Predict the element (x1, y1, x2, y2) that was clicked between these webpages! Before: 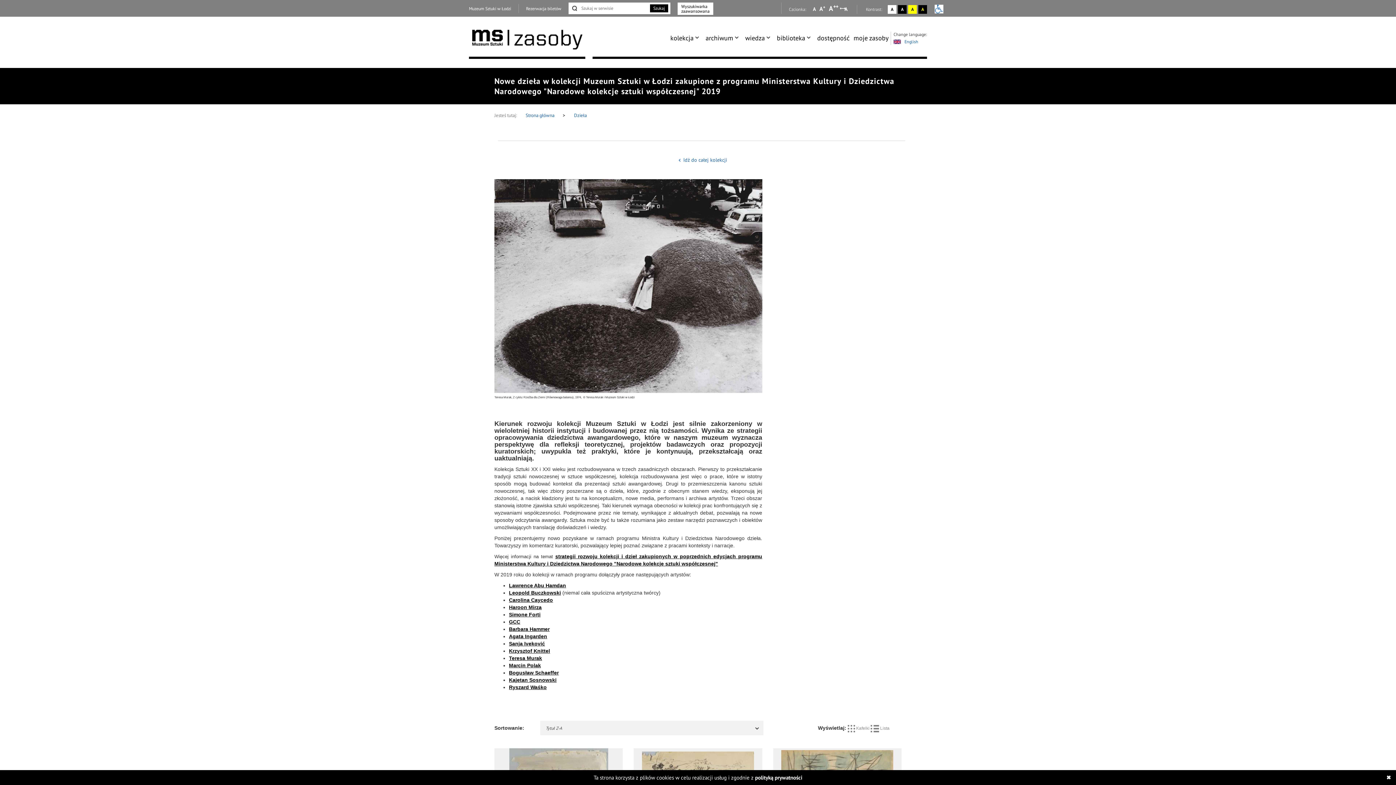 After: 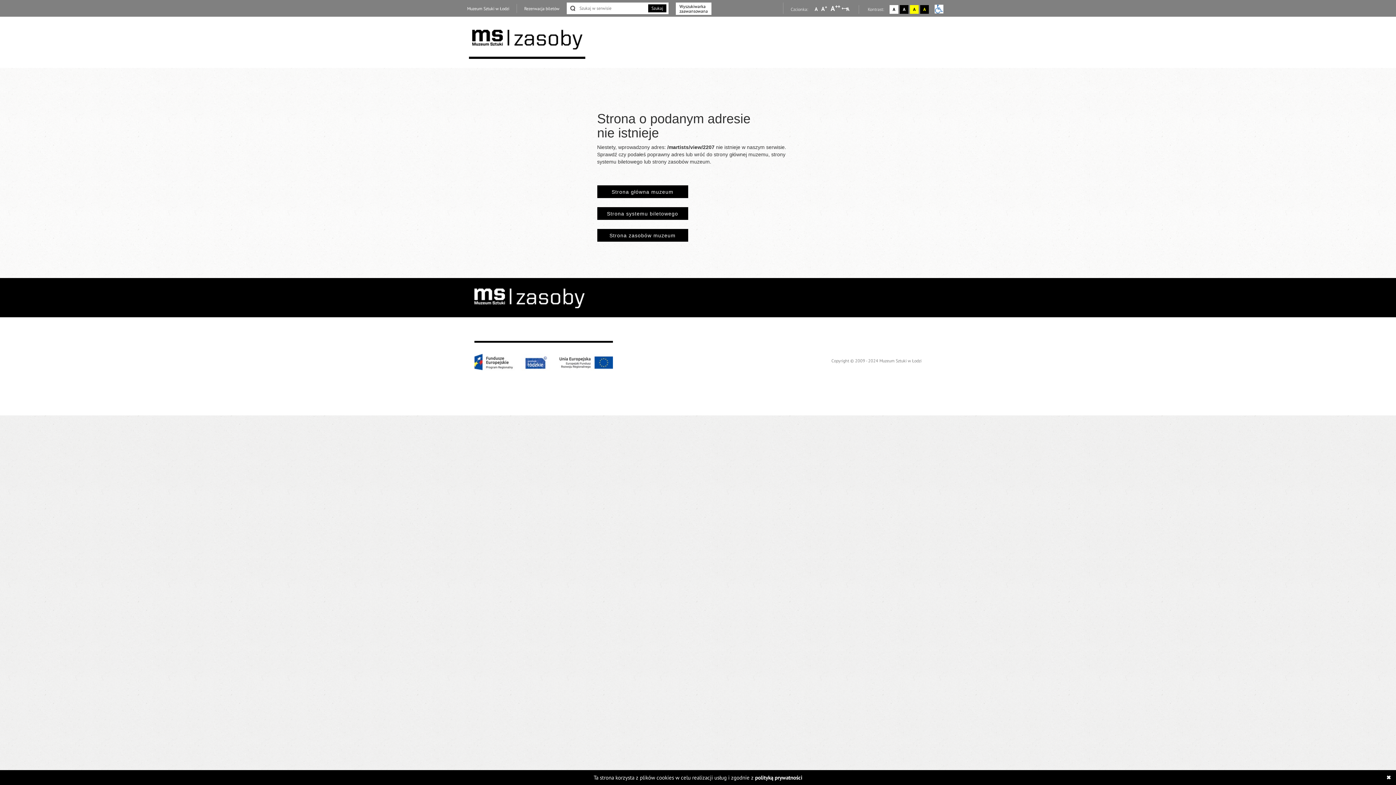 Action: label: Kajetan Sosnowski bbox: (509, 677, 556, 683)